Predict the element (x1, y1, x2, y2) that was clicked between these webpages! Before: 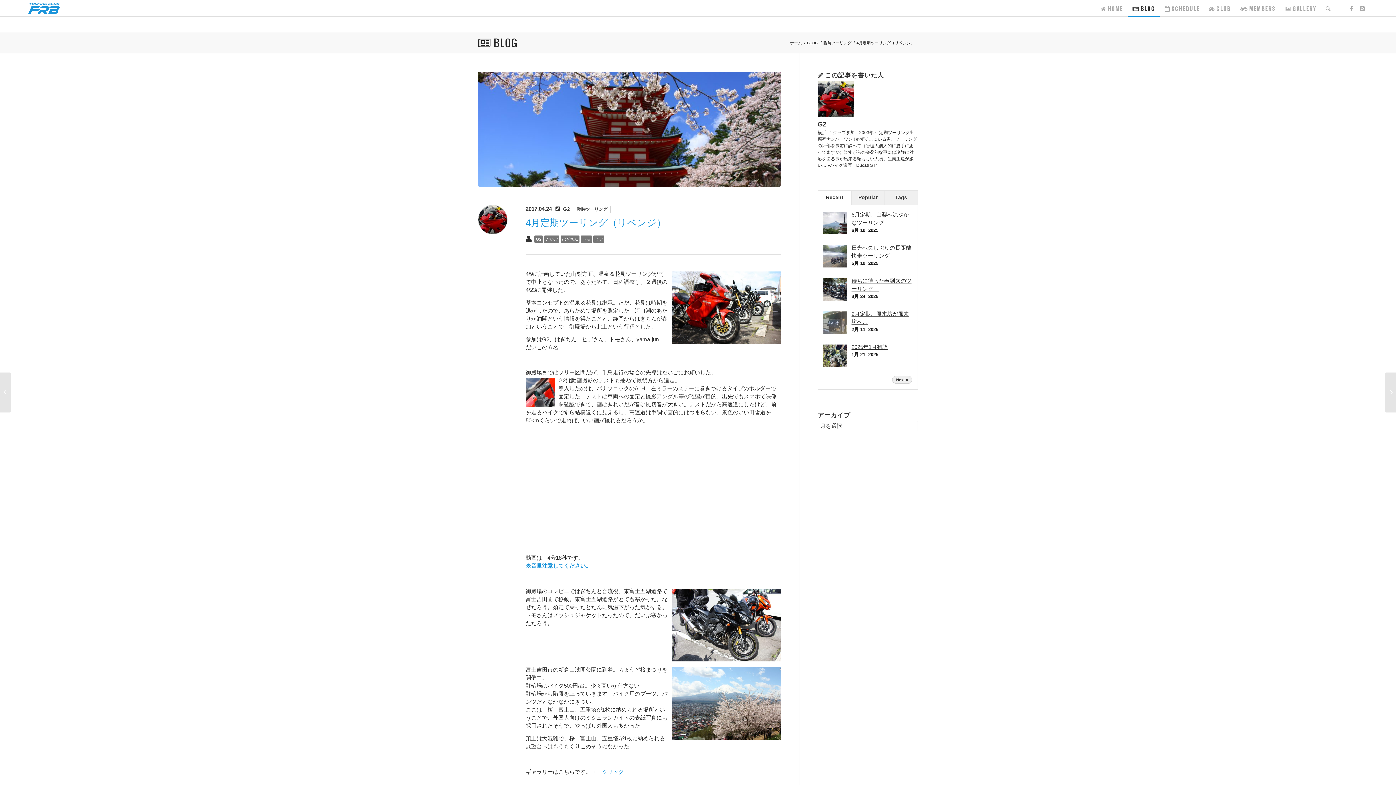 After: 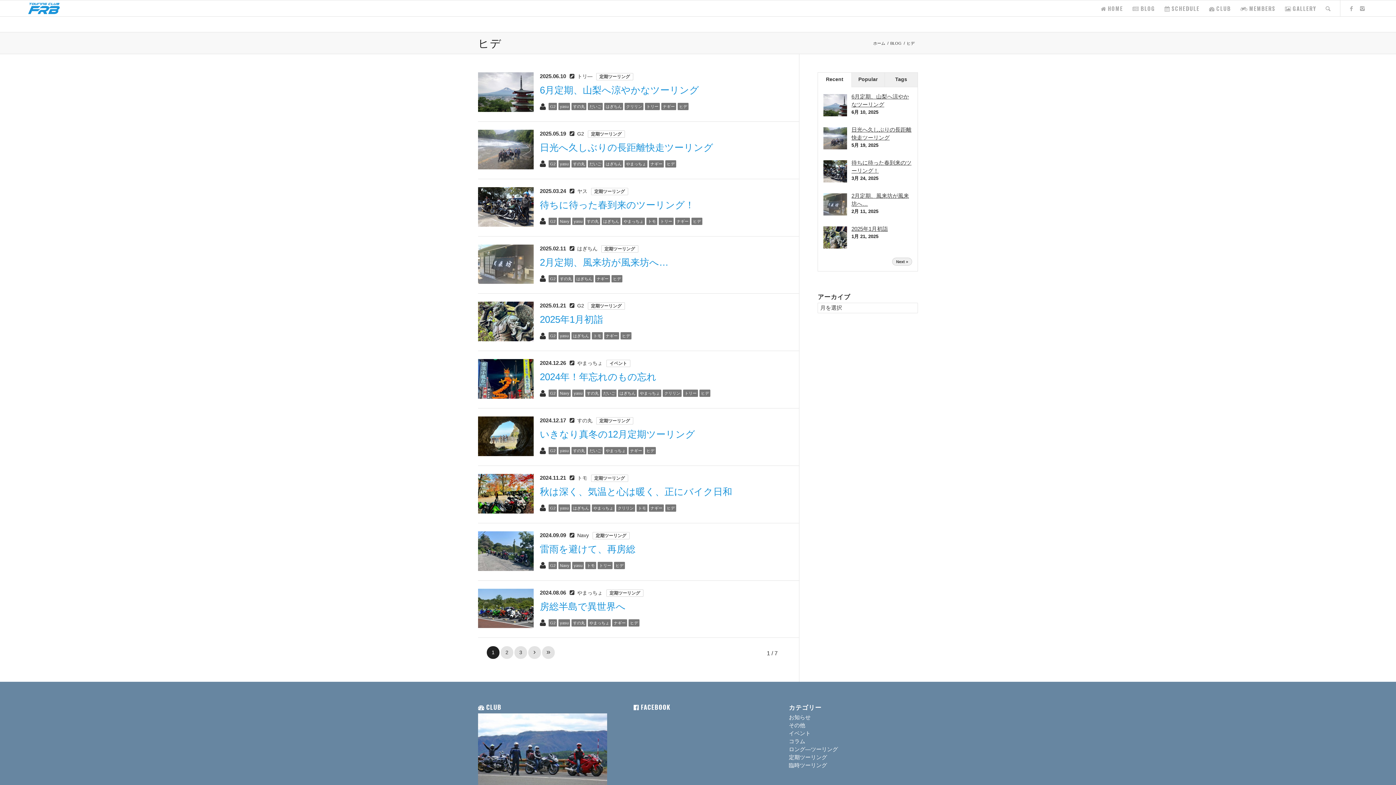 Action: bbox: (593, 235, 604, 242) label: ヒデ